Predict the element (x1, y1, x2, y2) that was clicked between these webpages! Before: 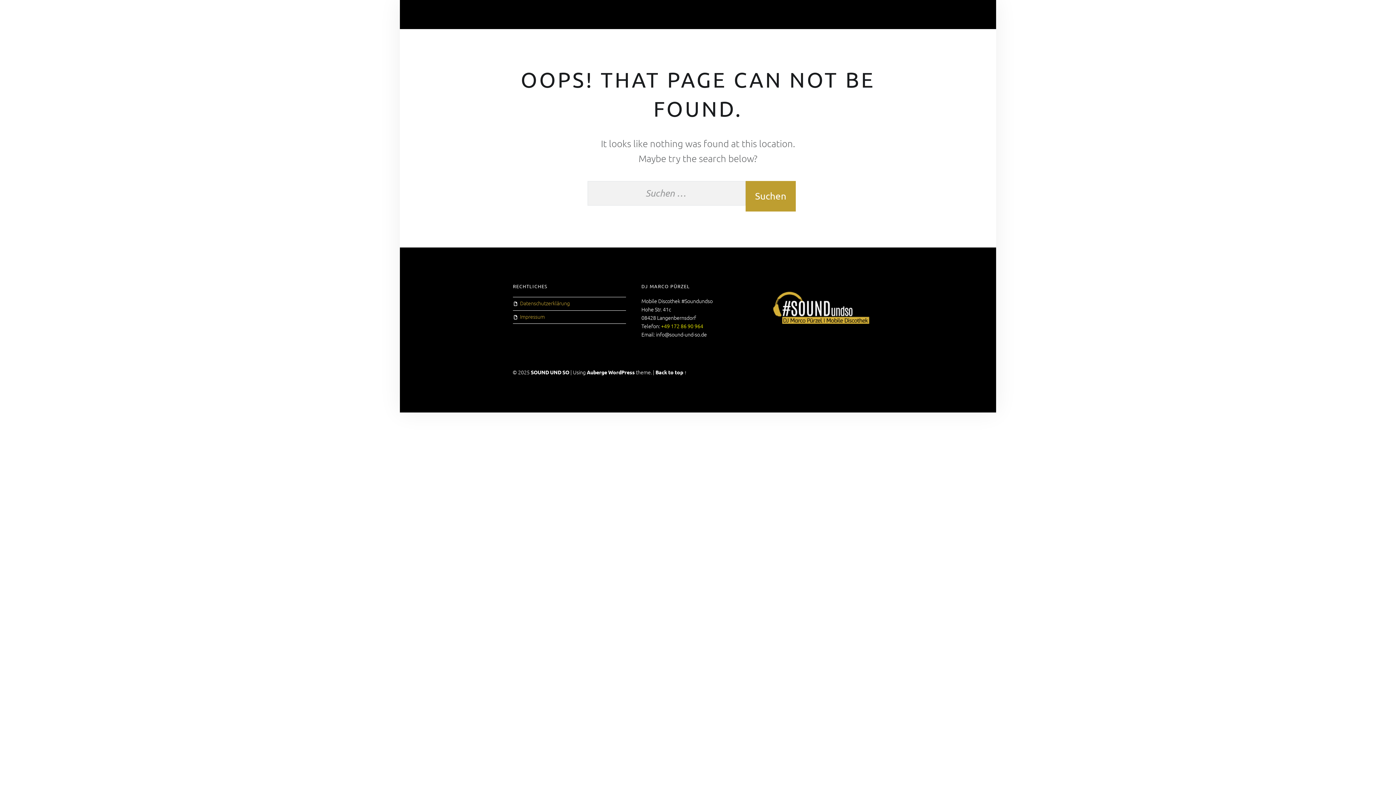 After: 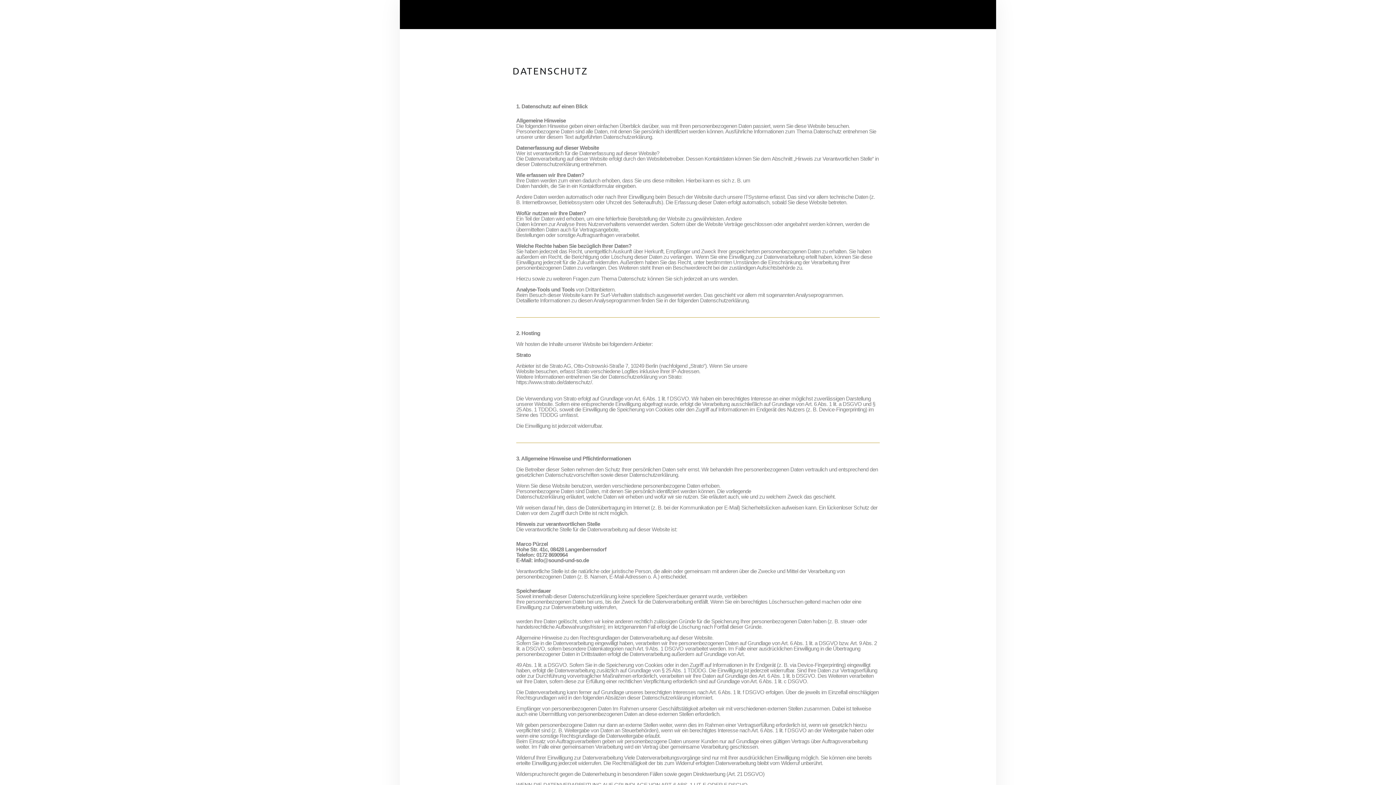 Action: bbox: (445, 0, 480, 29) label: DATENSCHUTZ